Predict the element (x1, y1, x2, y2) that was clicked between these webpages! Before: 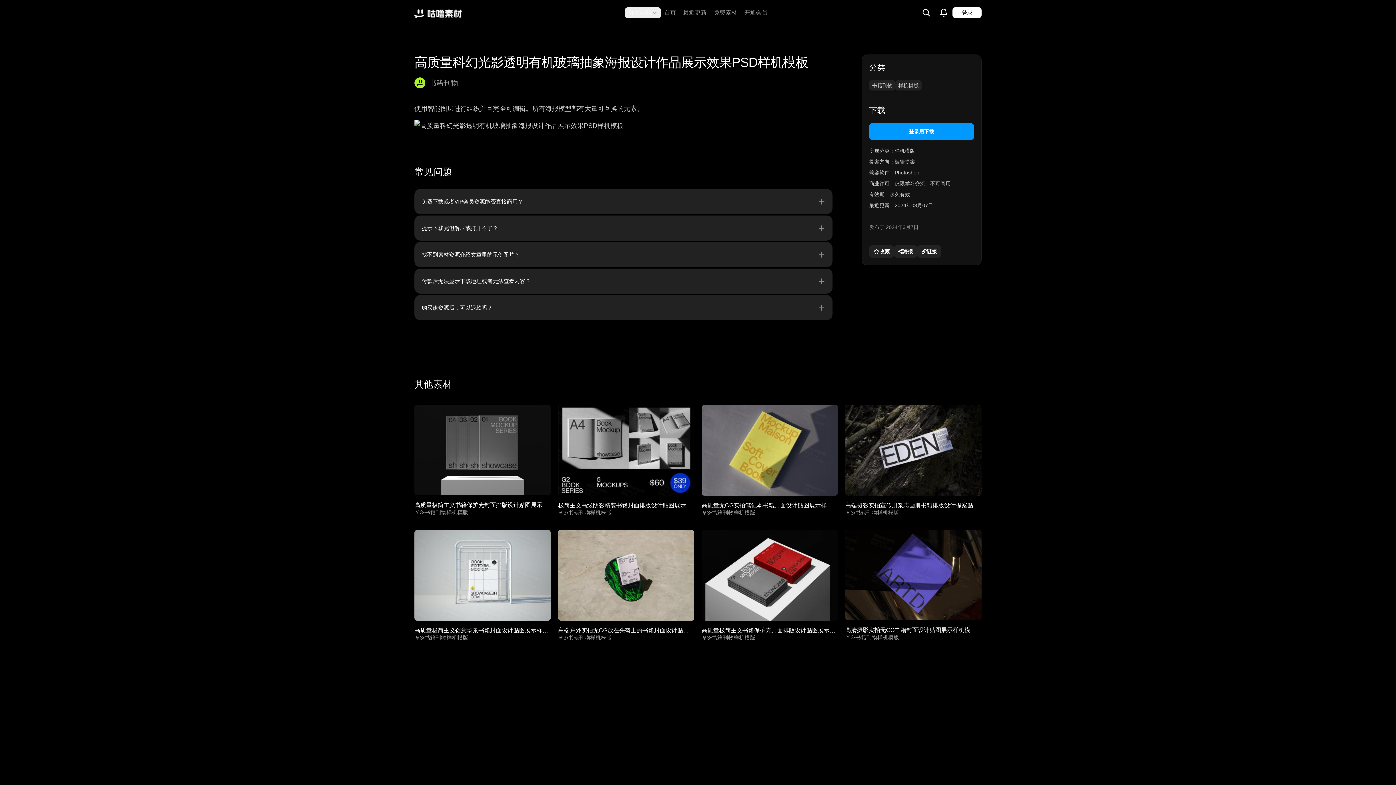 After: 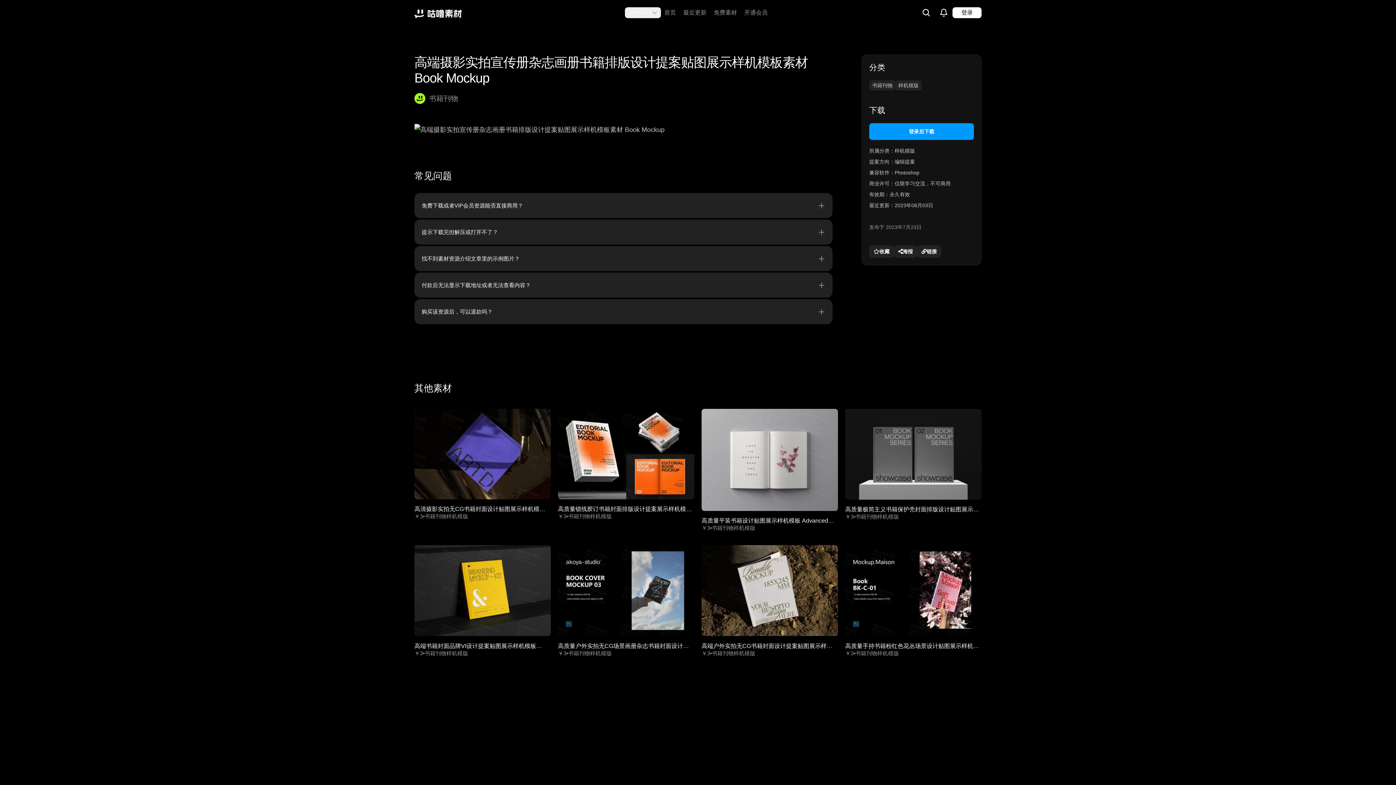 Action: bbox: (845, 405, 981, 496)